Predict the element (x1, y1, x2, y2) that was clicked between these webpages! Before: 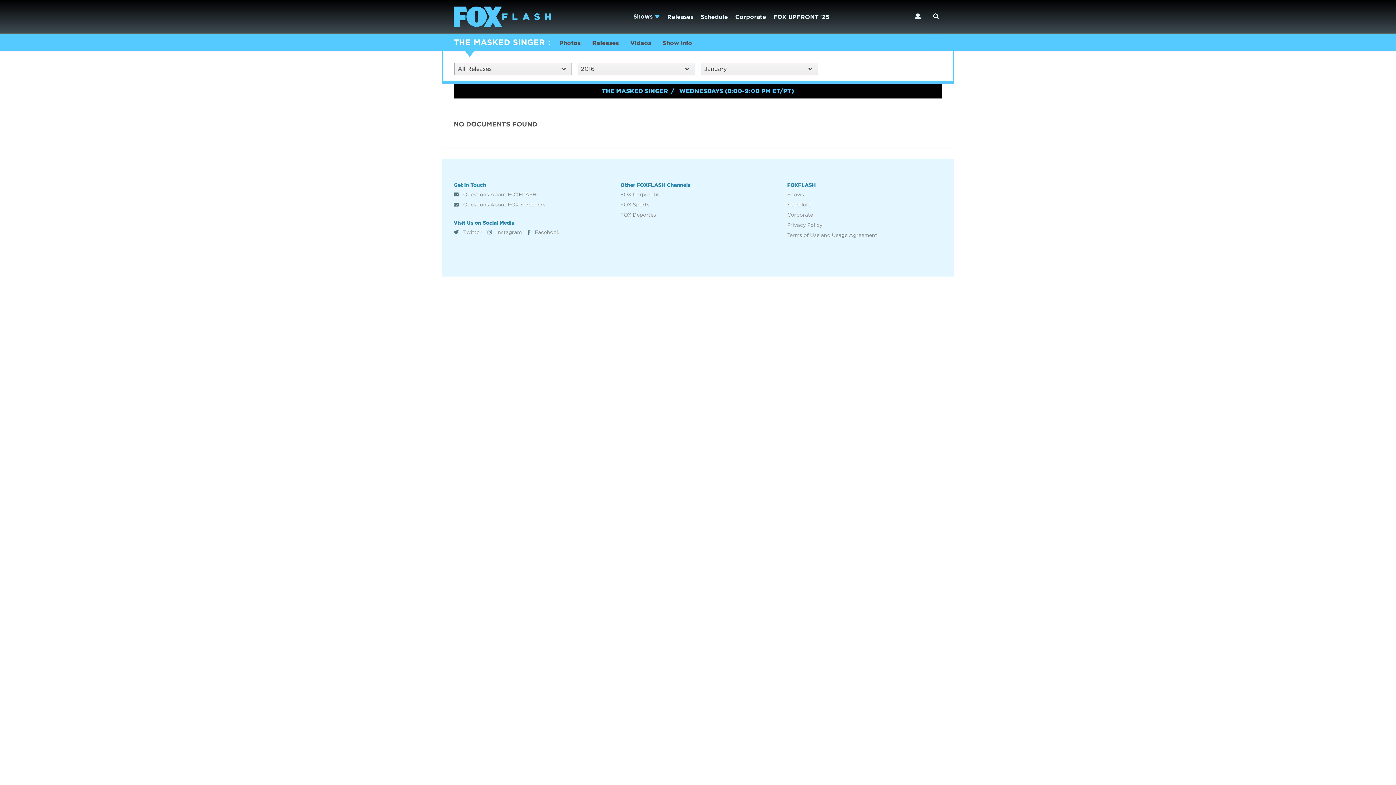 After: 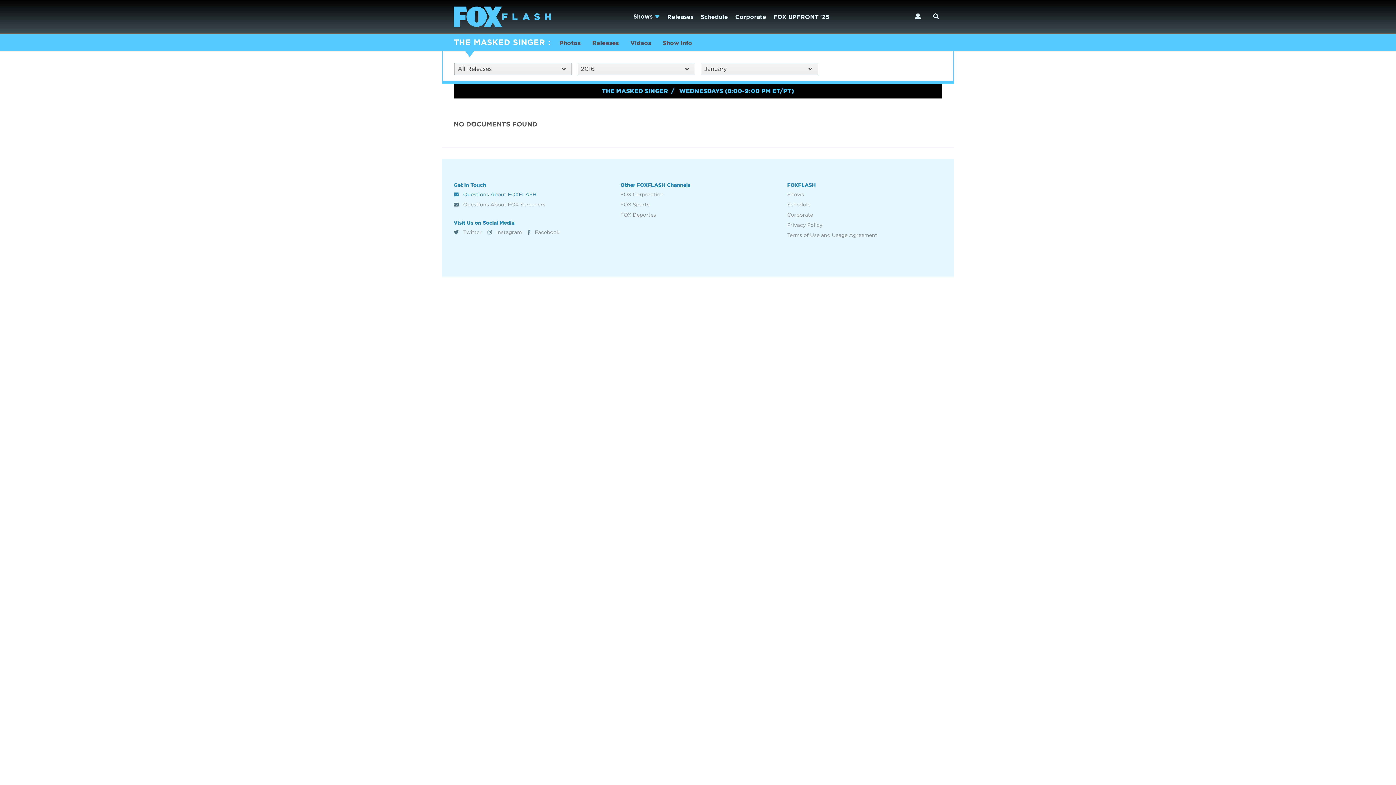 Action: bbox: (453, 190, 608, 198) label:  Questions About FOXFLASH